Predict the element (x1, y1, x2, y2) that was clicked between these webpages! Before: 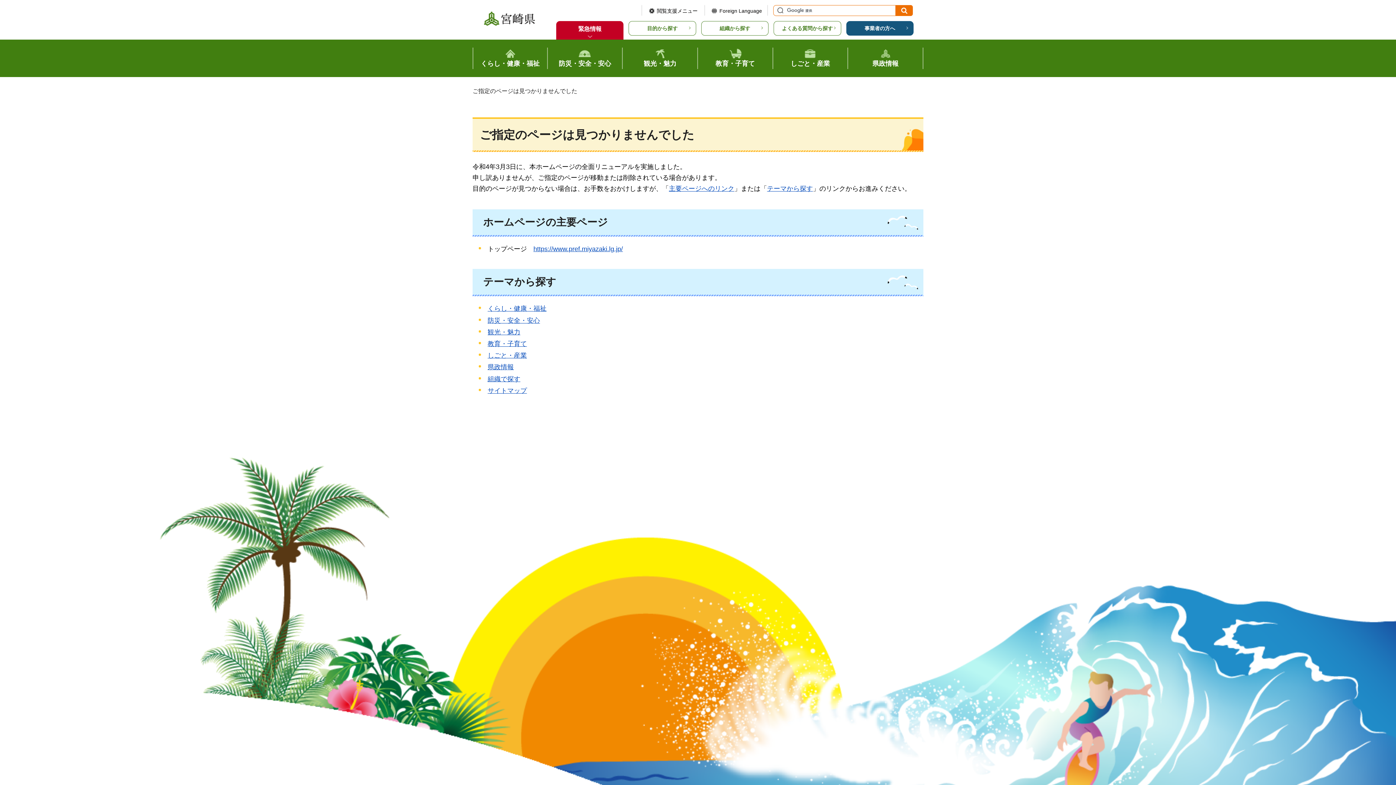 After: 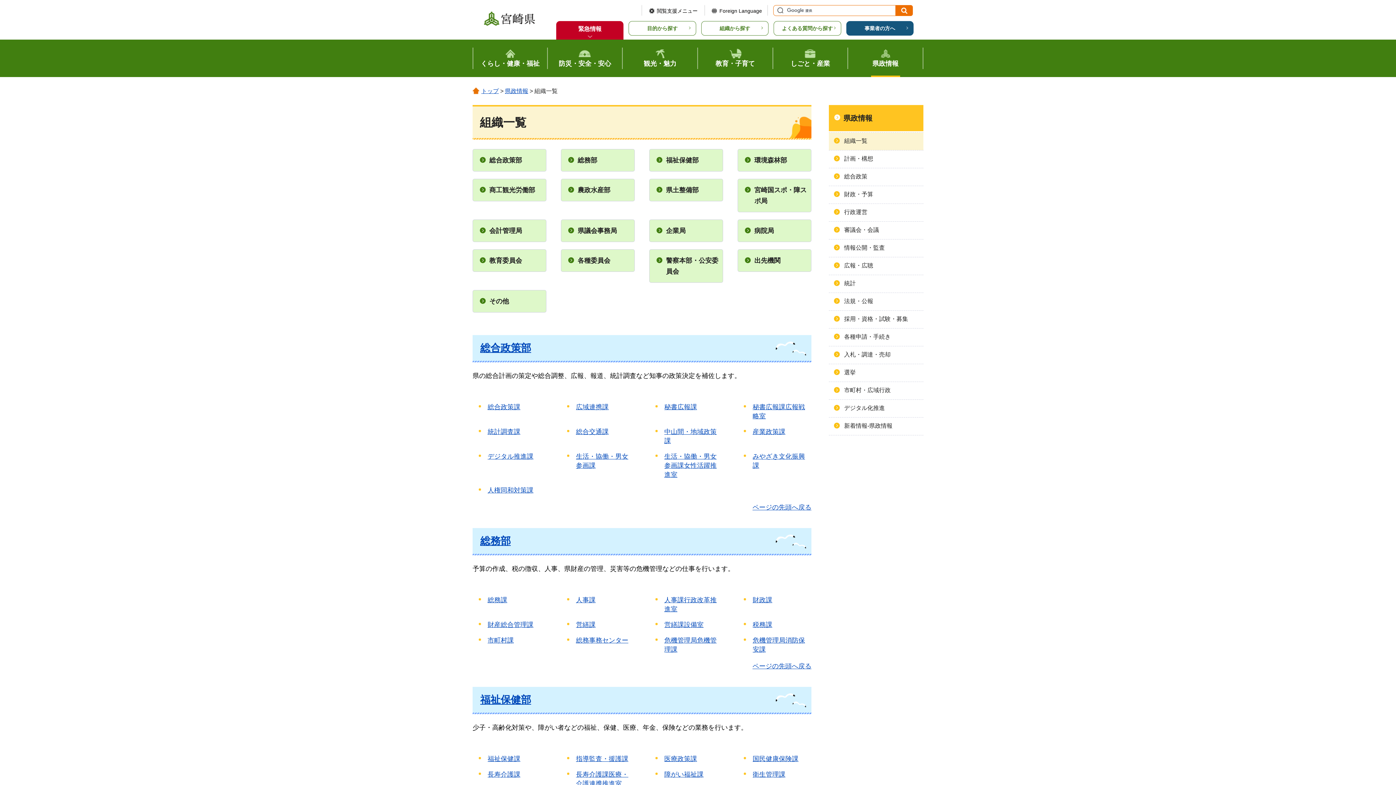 Action: bbox: (487, 375, 520, 382) label: 組織で探す